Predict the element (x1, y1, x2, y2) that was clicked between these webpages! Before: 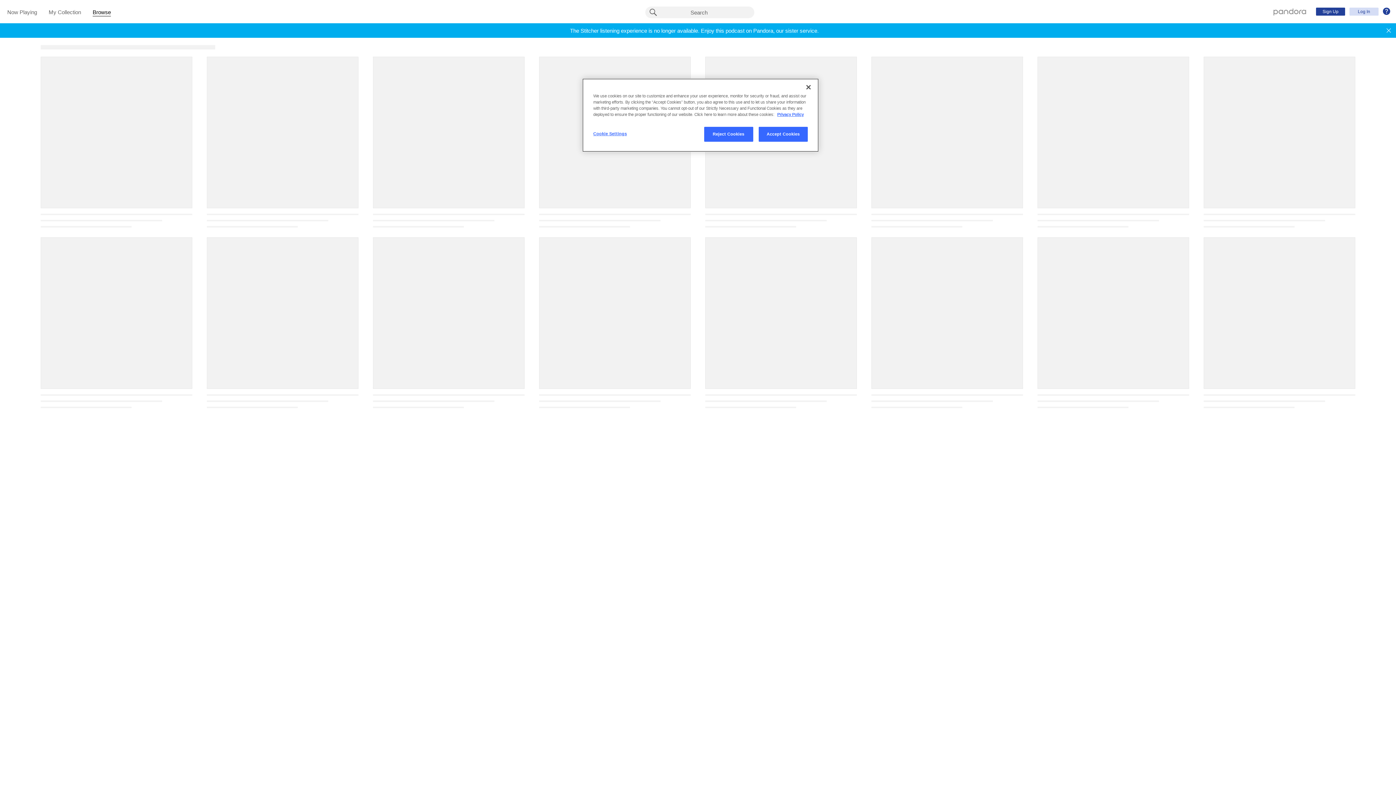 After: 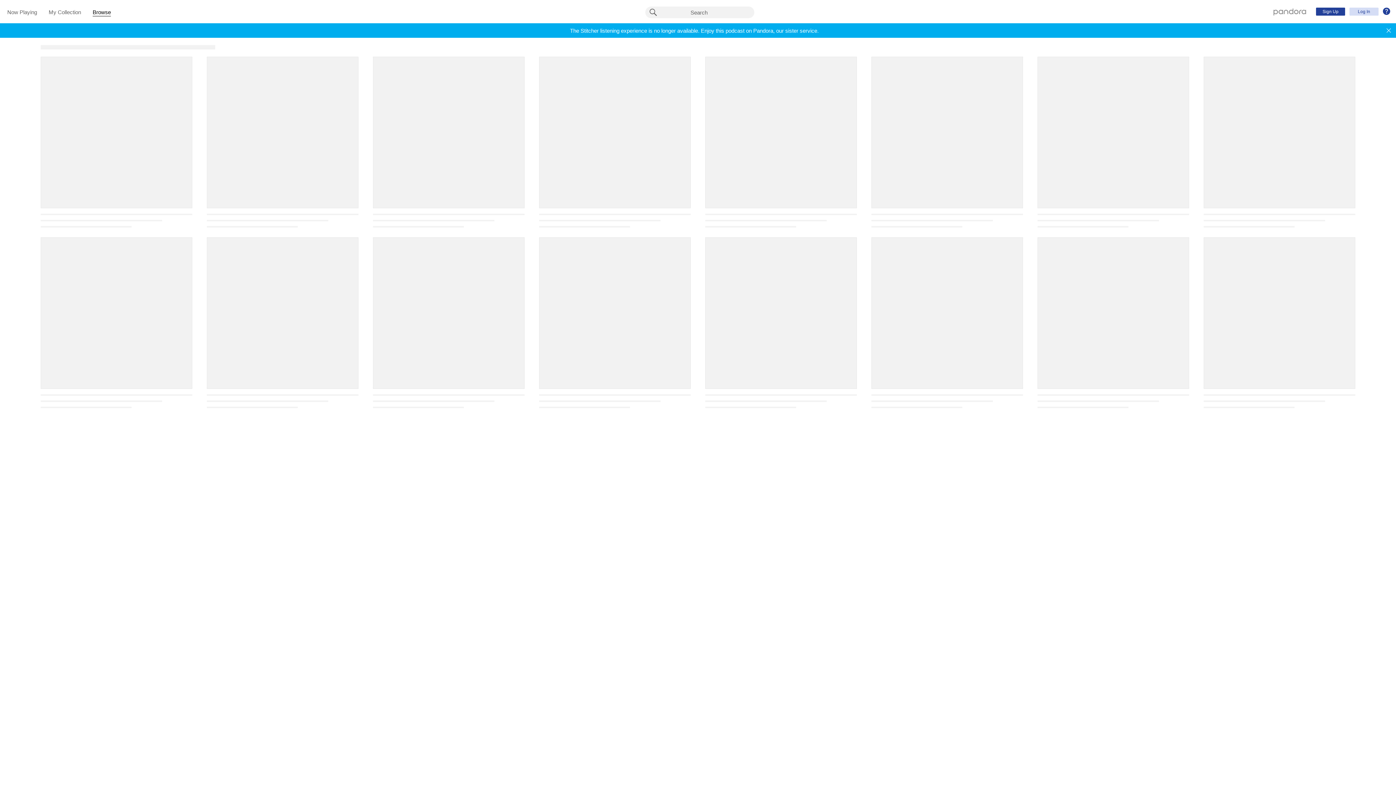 Action: label: Close bbox: (800, 79, 816, 95)